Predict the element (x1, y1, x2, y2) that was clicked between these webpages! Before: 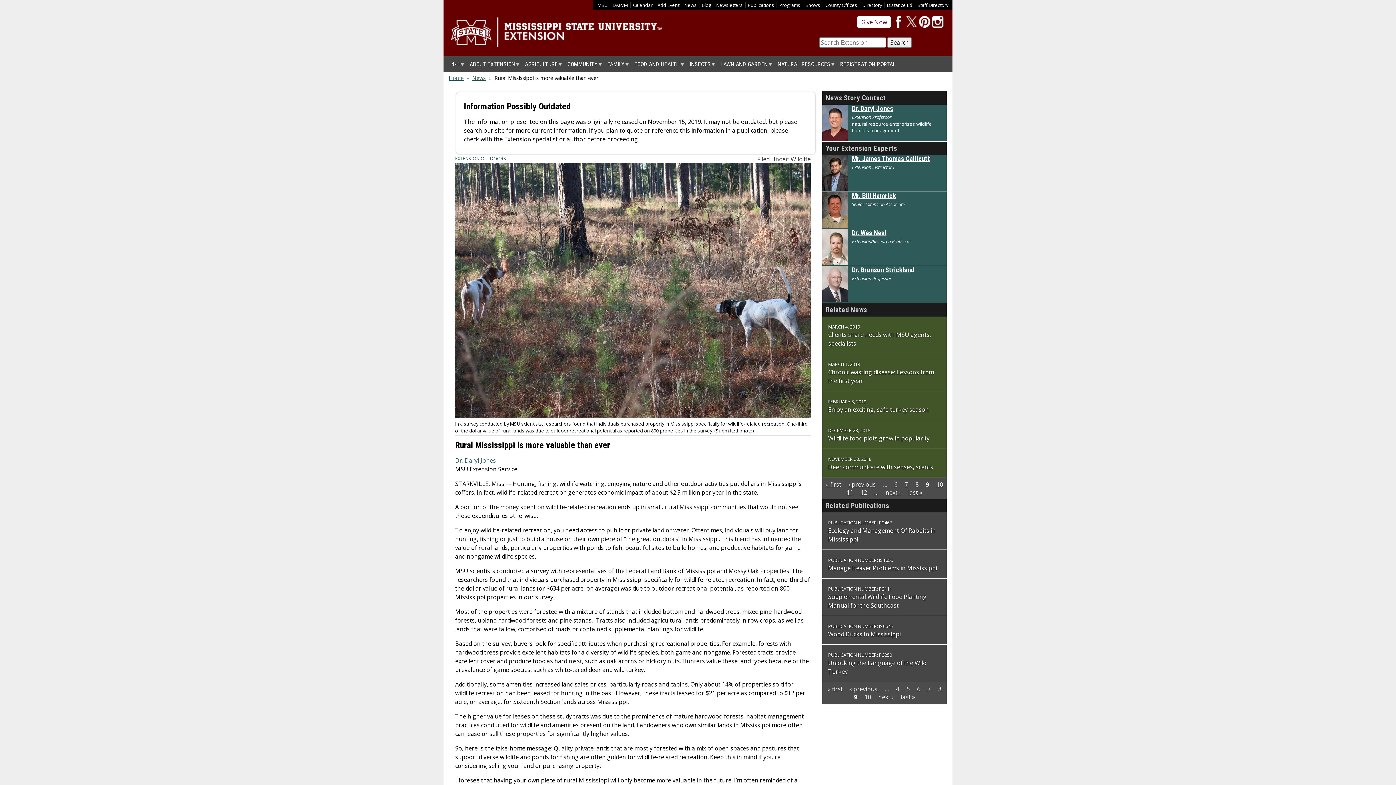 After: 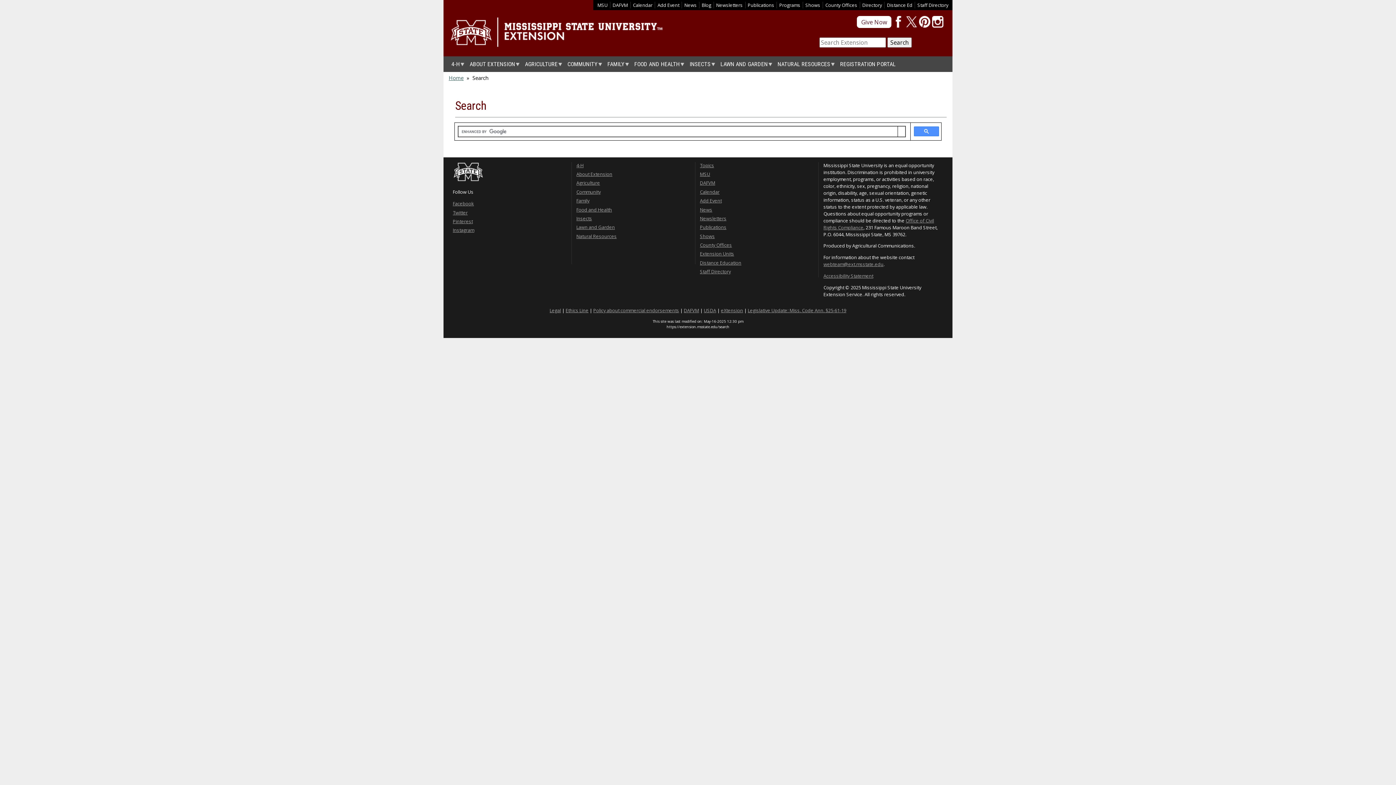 Action: label: Search bbox: (887, 37, 912, 47)